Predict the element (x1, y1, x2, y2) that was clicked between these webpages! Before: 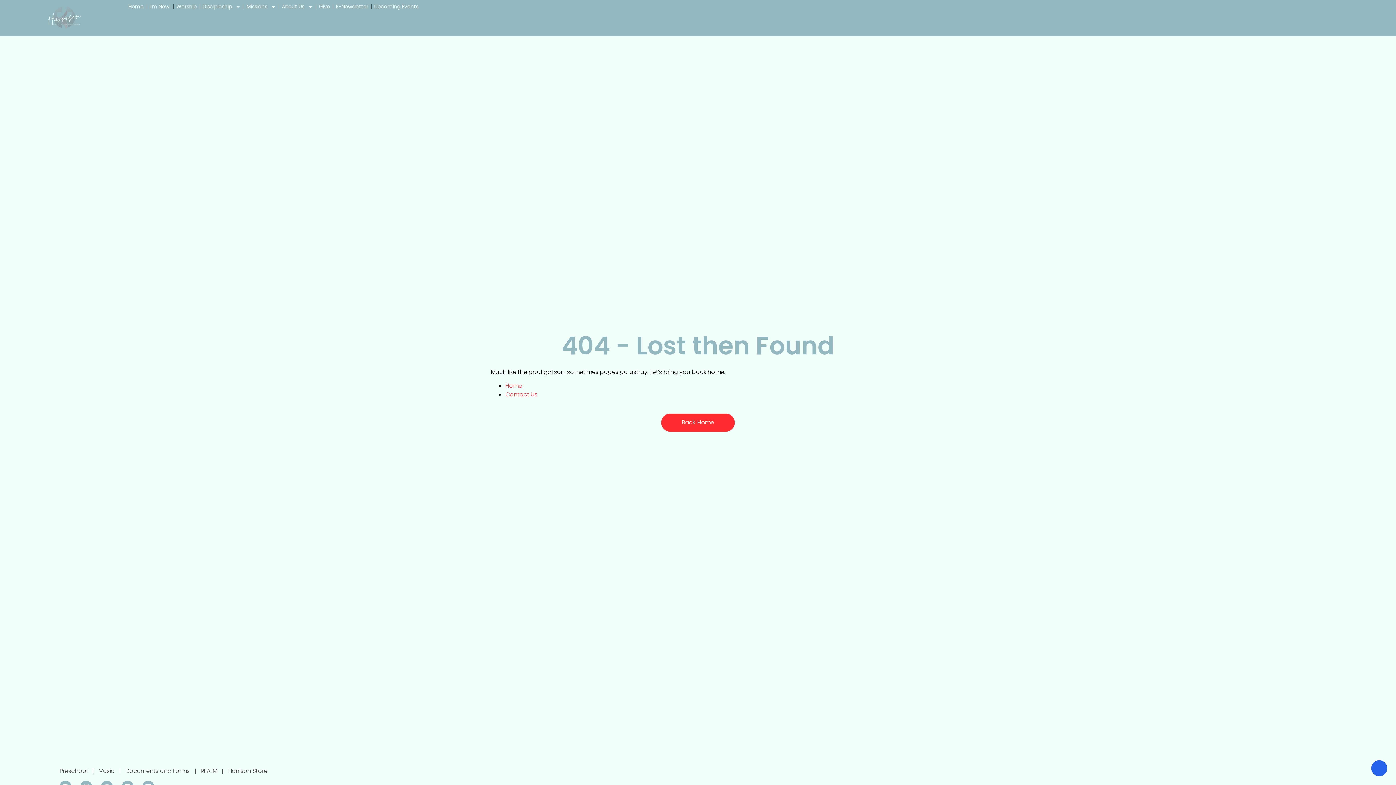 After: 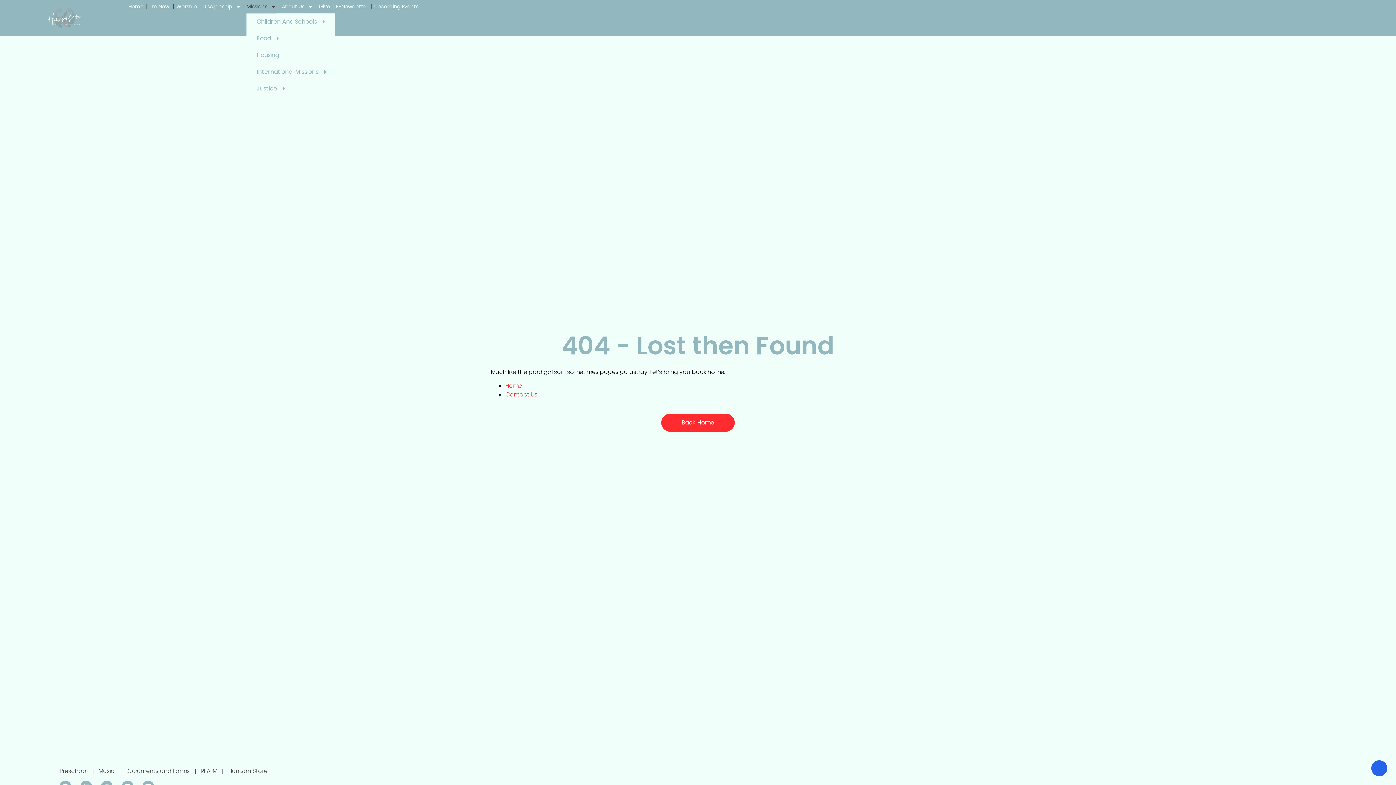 Action: label: Missions bbox: (246, 0, 276, 13)